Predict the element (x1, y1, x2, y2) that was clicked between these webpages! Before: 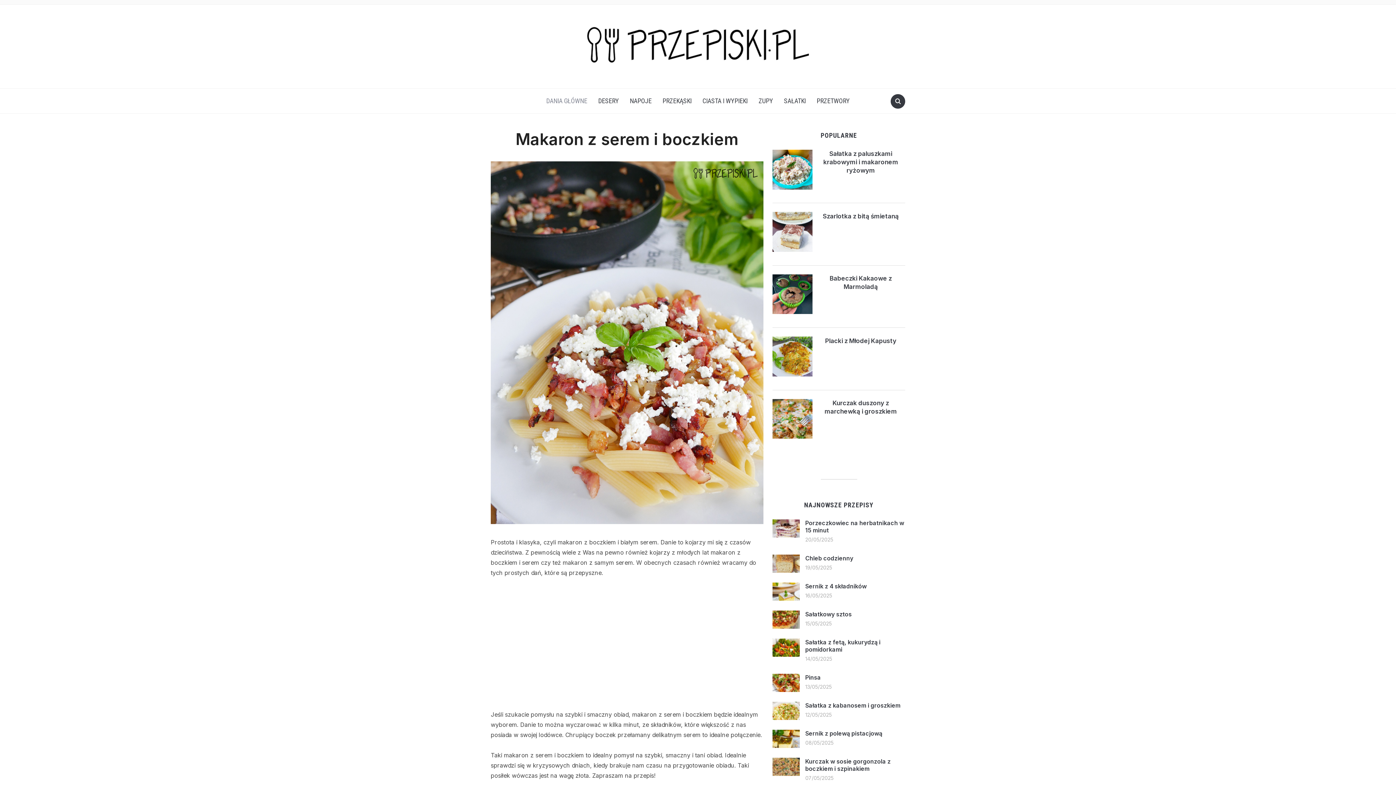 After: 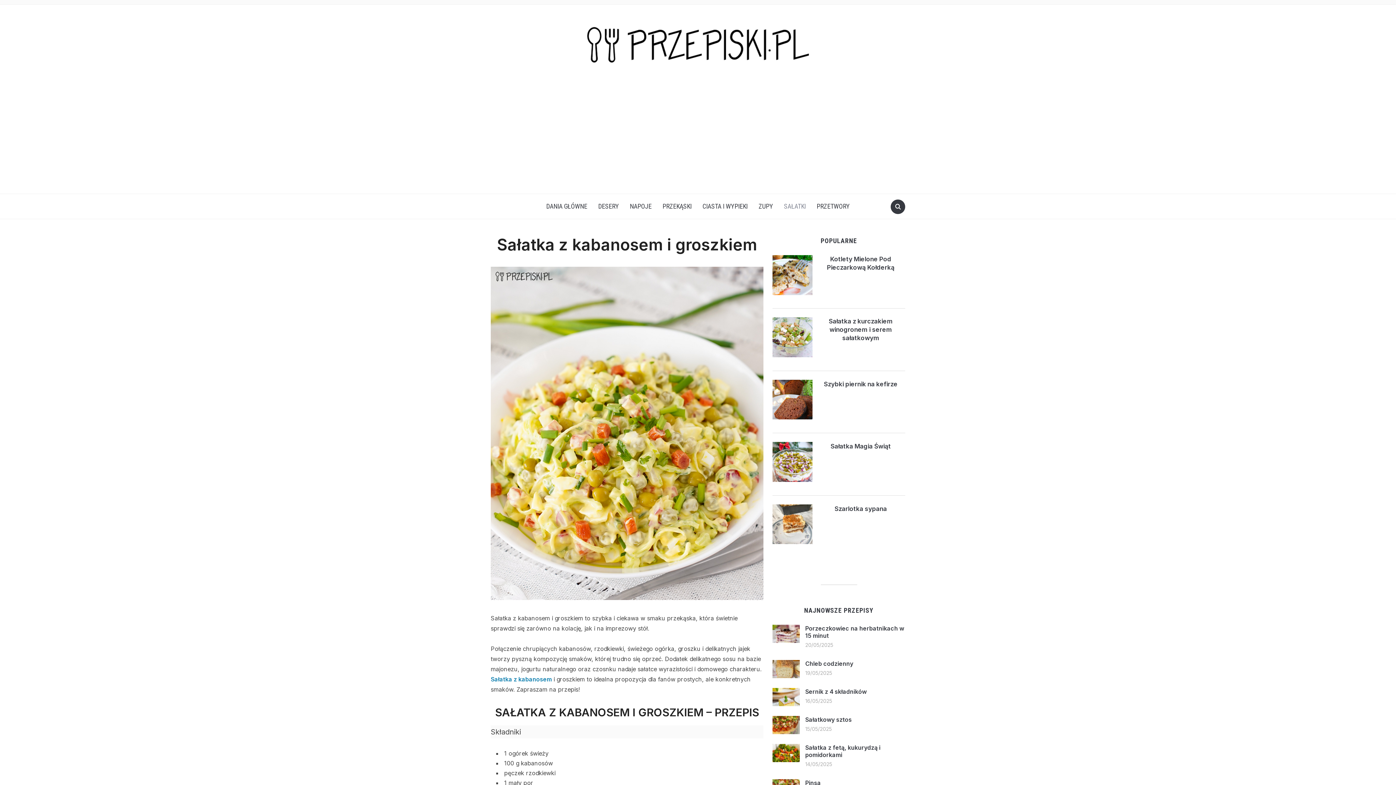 Action: label: Sałatka z kabanosem i groszkiem bbox: (805, 702, 900, 709)